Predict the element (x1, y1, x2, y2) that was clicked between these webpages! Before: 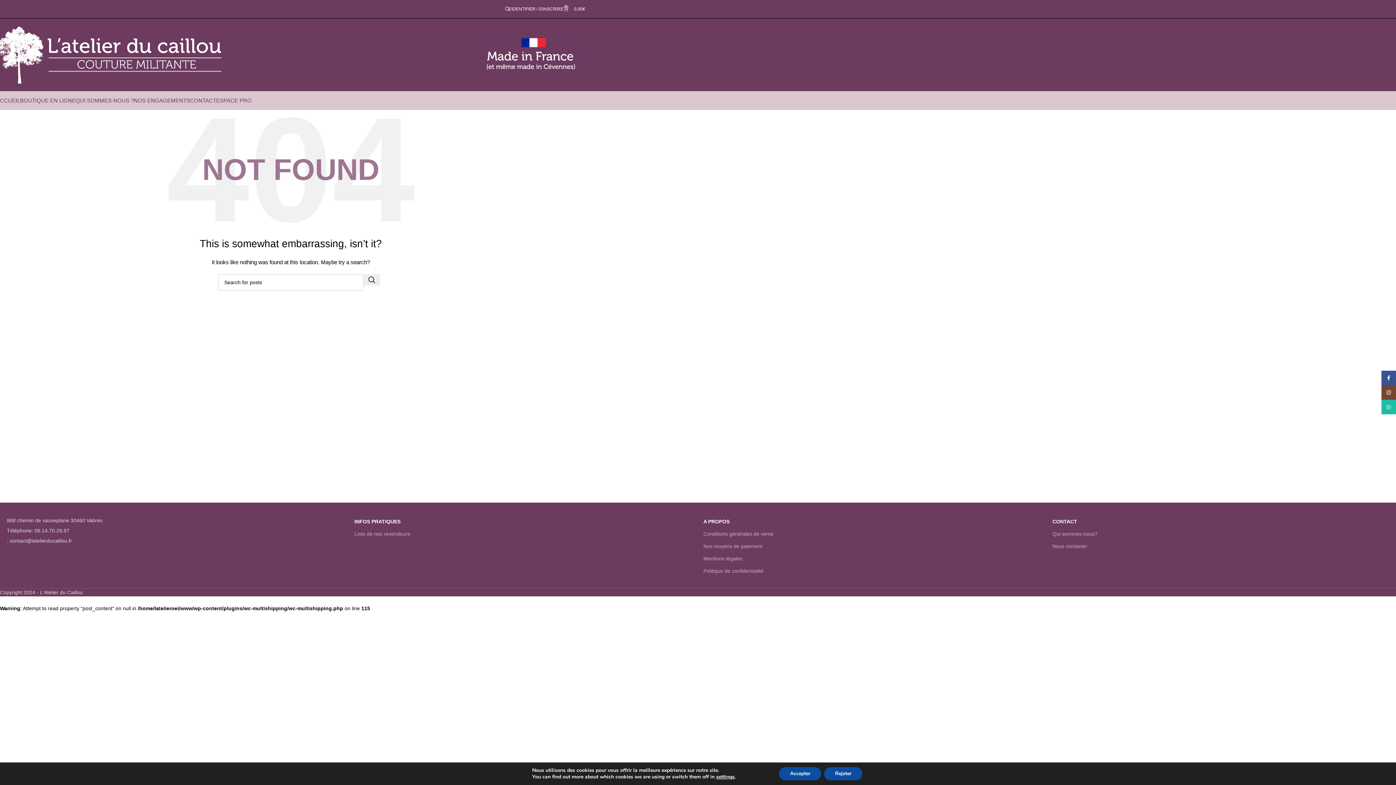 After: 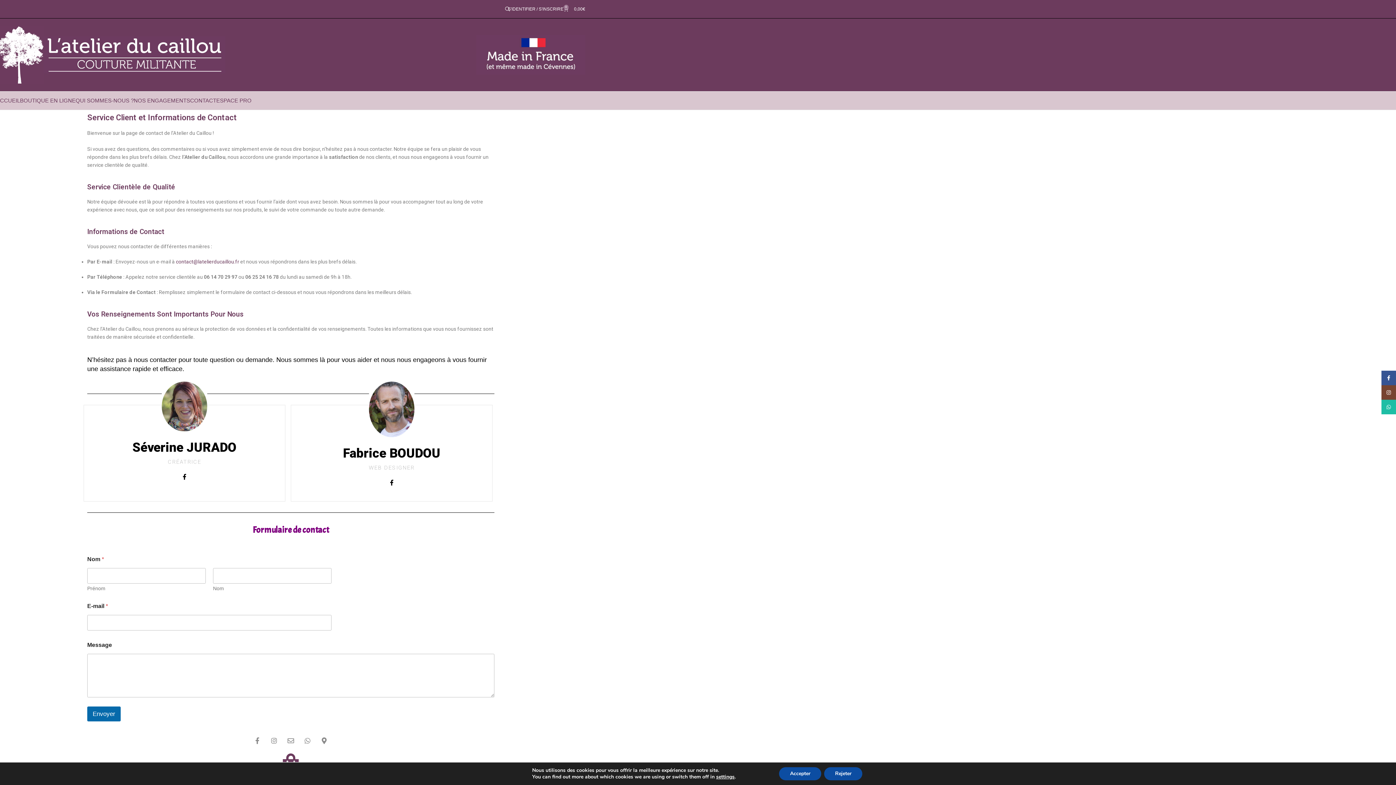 Action: bbox: (1052, 540, 1390, 552) label: Nous contacter